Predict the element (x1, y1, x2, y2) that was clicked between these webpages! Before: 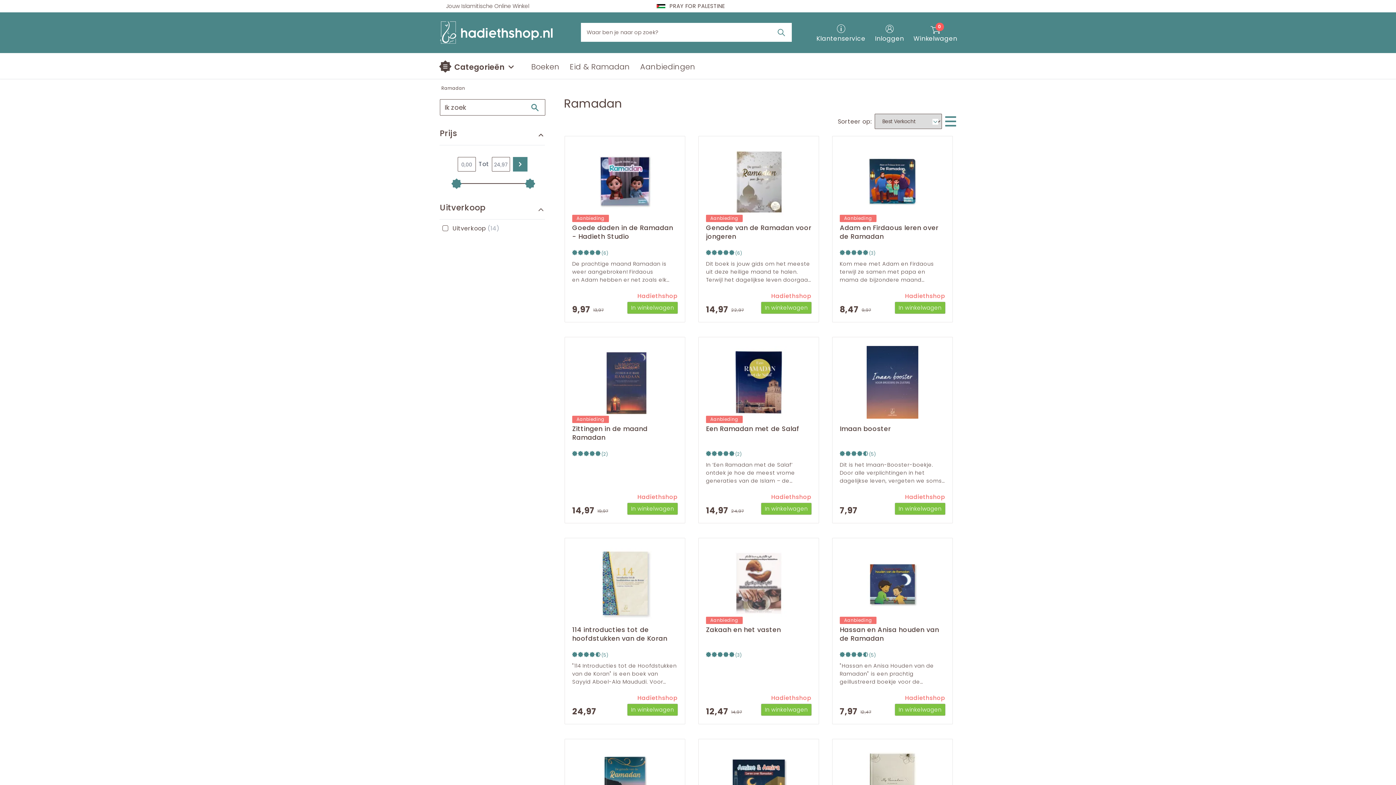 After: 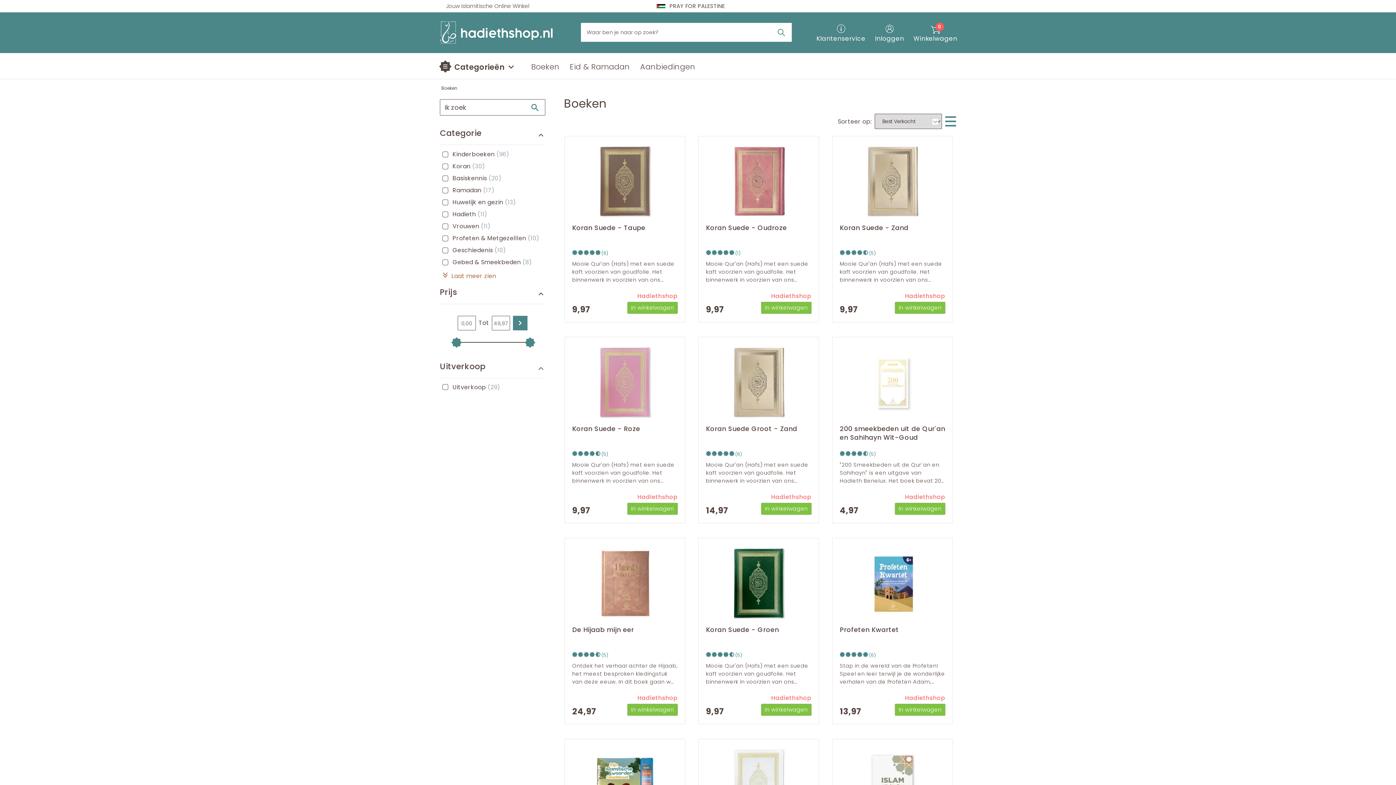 Action: label: Boeken bbox: (531, 61, 559, 72)